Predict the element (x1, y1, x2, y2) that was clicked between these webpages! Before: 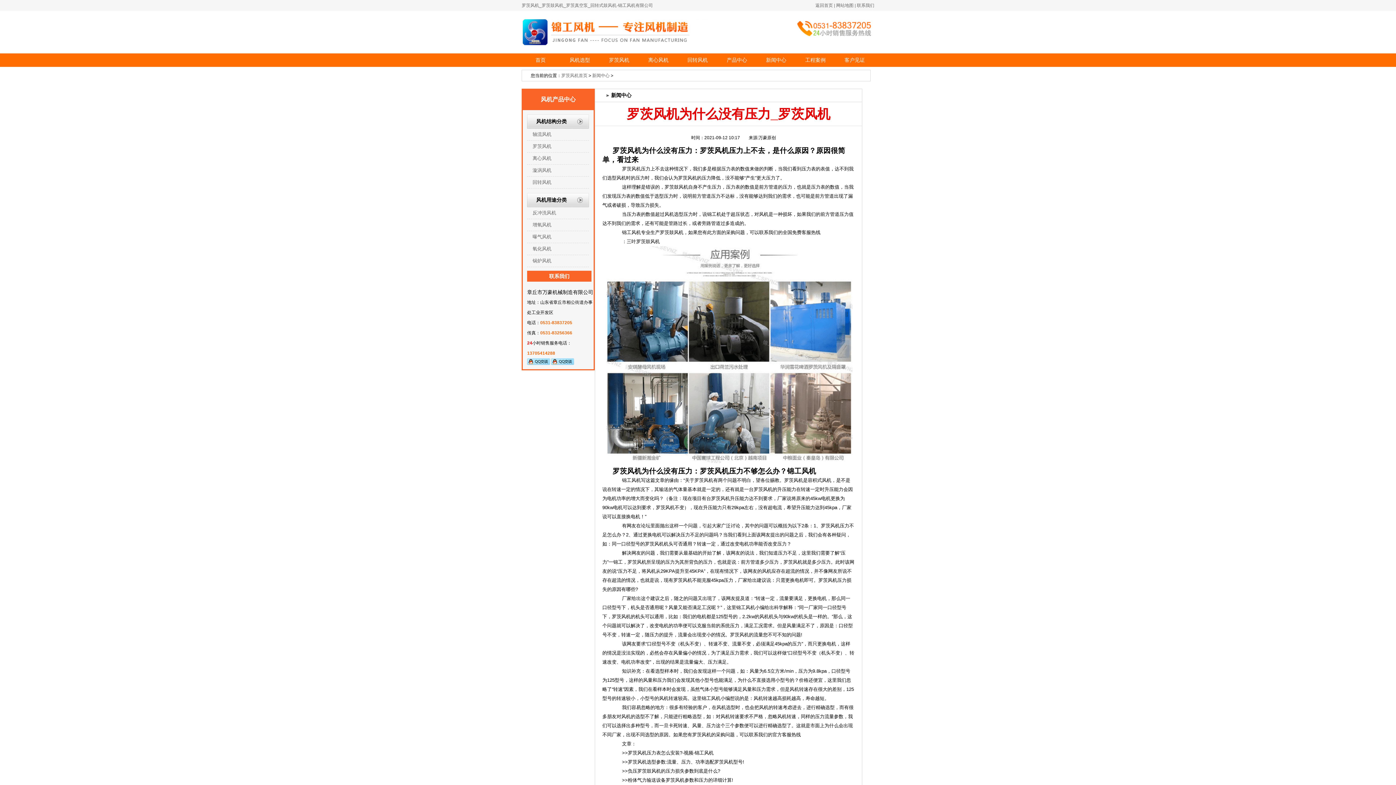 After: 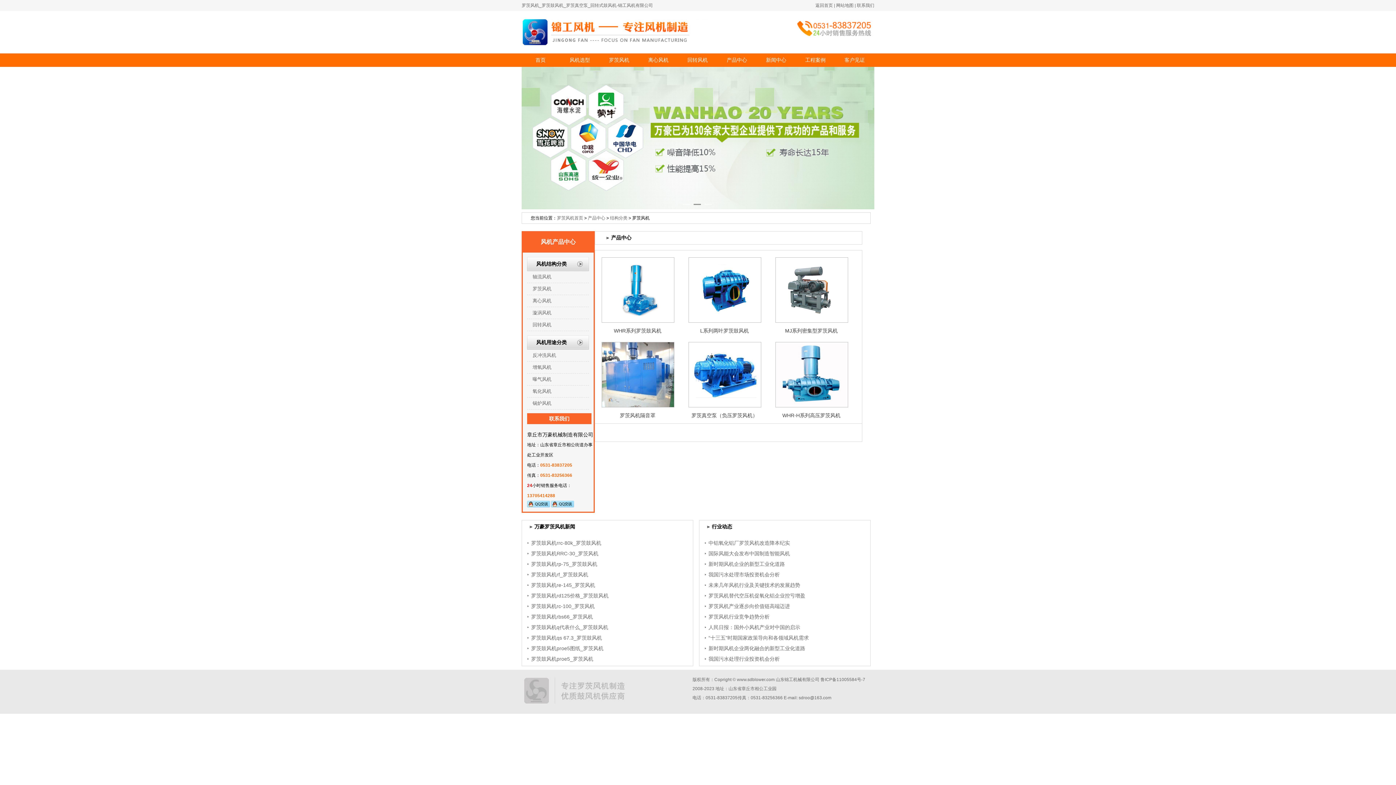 Action: bbox: (532, 222, 551, 227) label: 增氧风机